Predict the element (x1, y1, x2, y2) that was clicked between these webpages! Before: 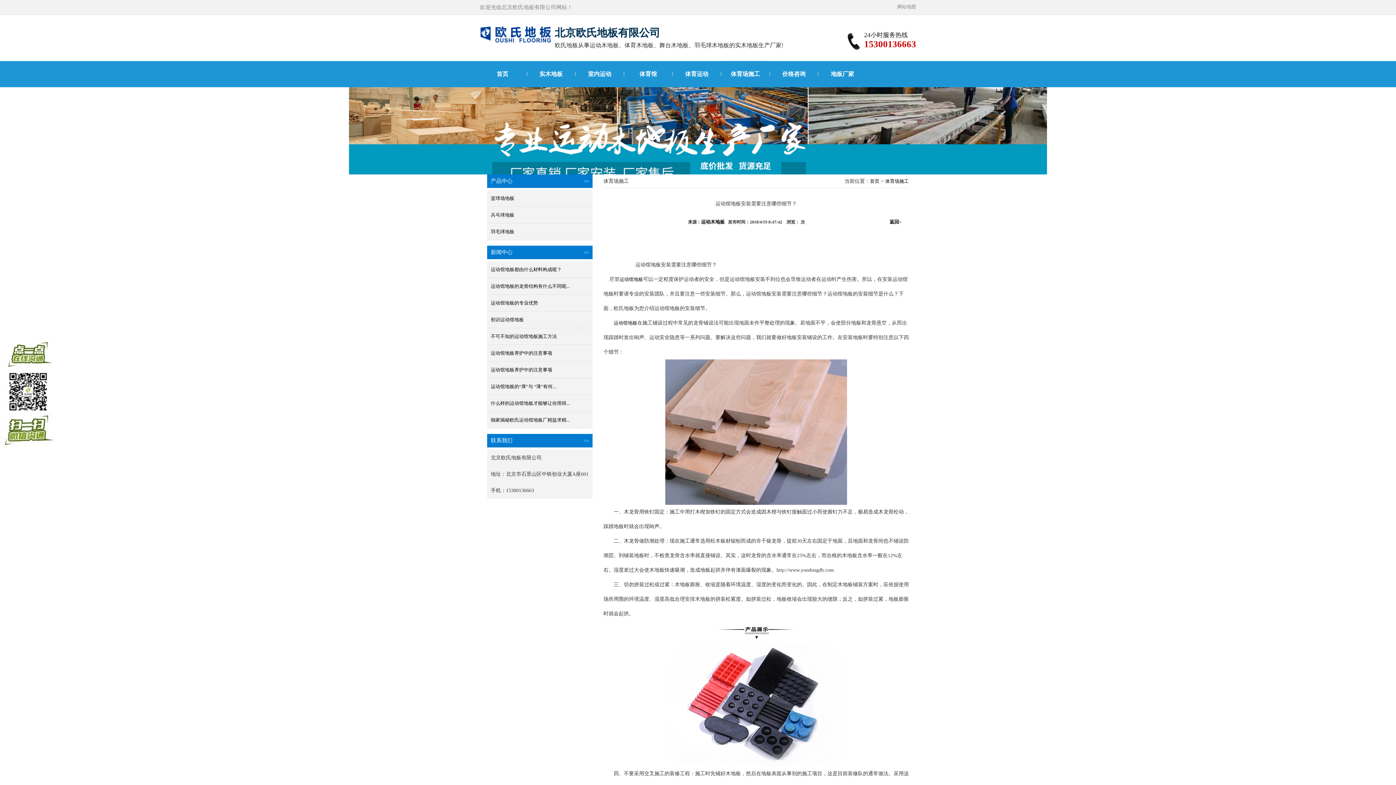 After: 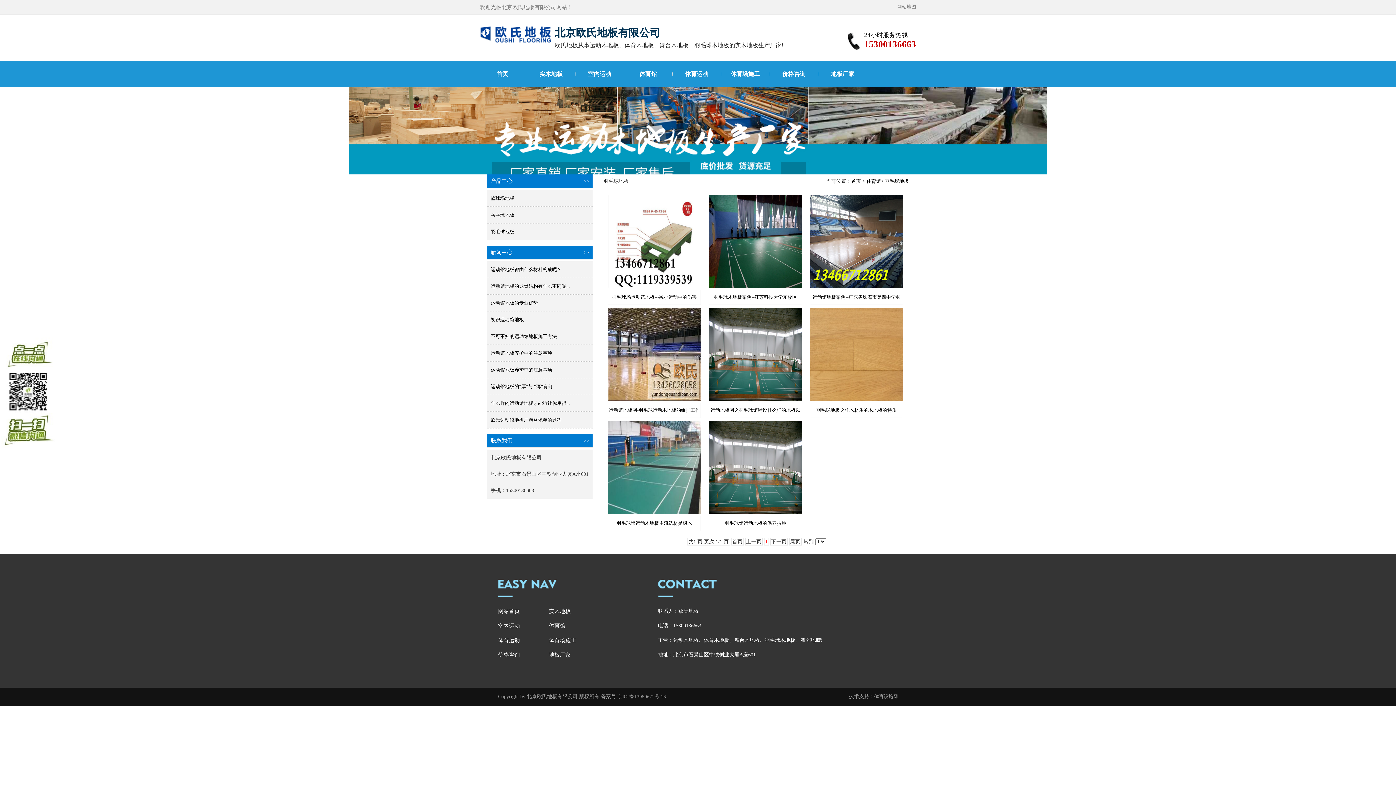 Action: label: 羽毛球地板 bbox: (487, 223, 596, 240)